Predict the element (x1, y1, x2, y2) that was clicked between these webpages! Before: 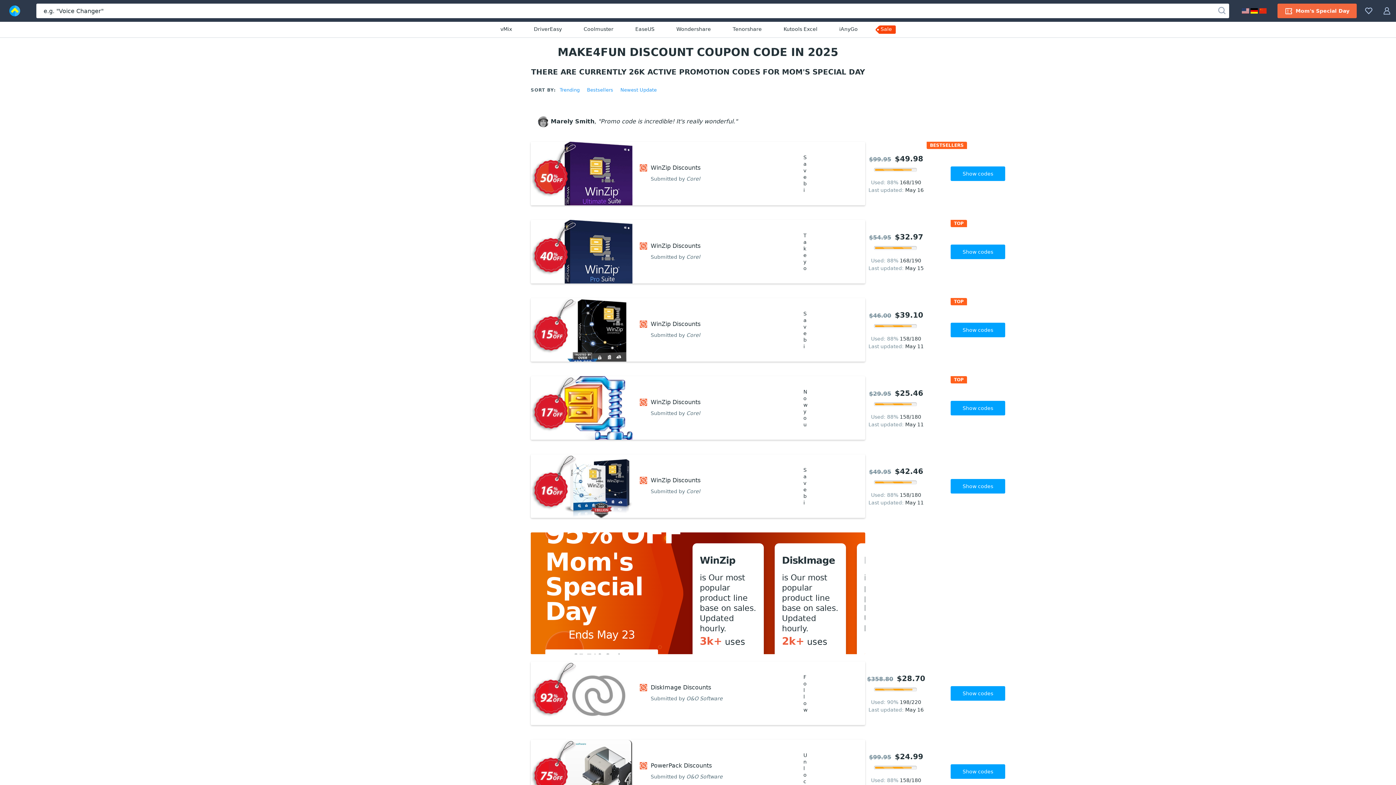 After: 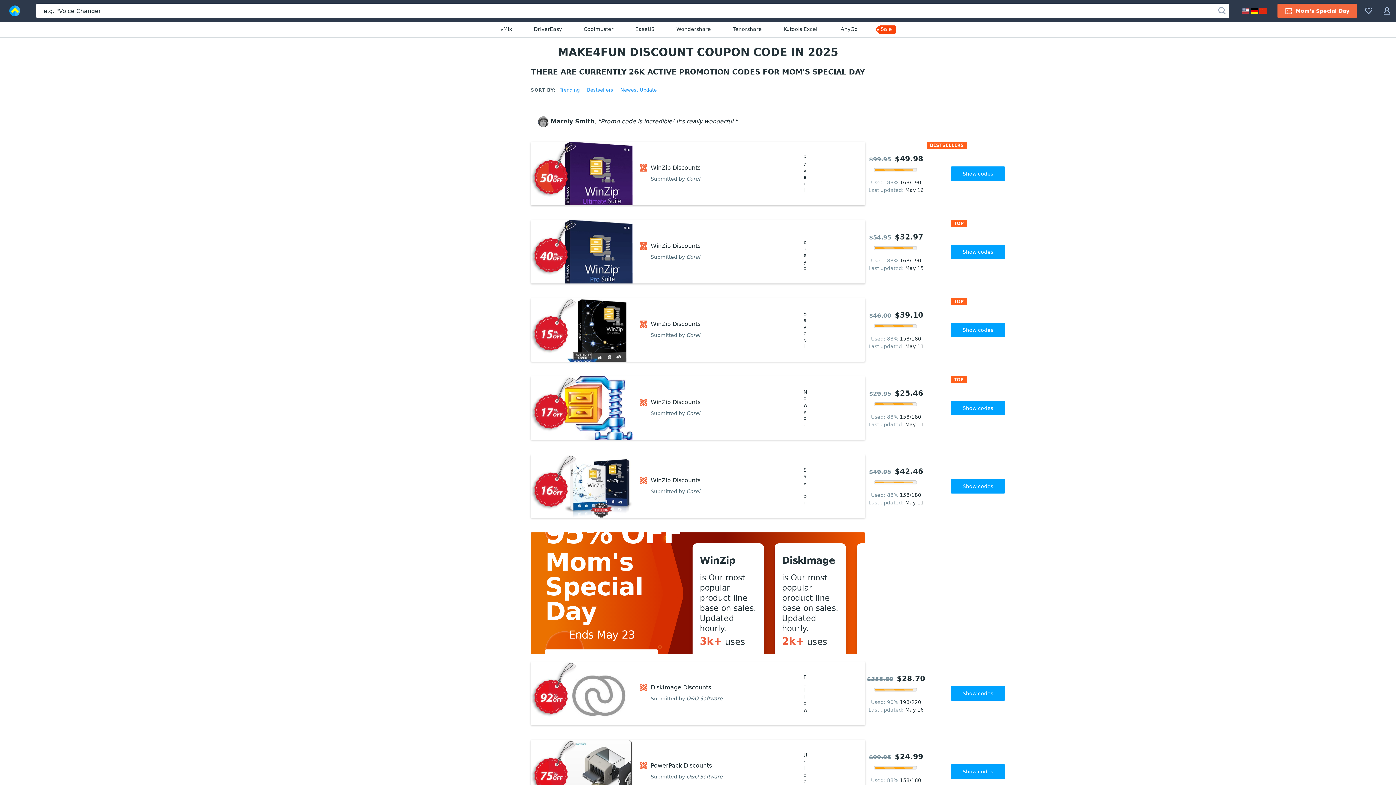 Action: label: Sale bbox: (879, 25, 895, 33)